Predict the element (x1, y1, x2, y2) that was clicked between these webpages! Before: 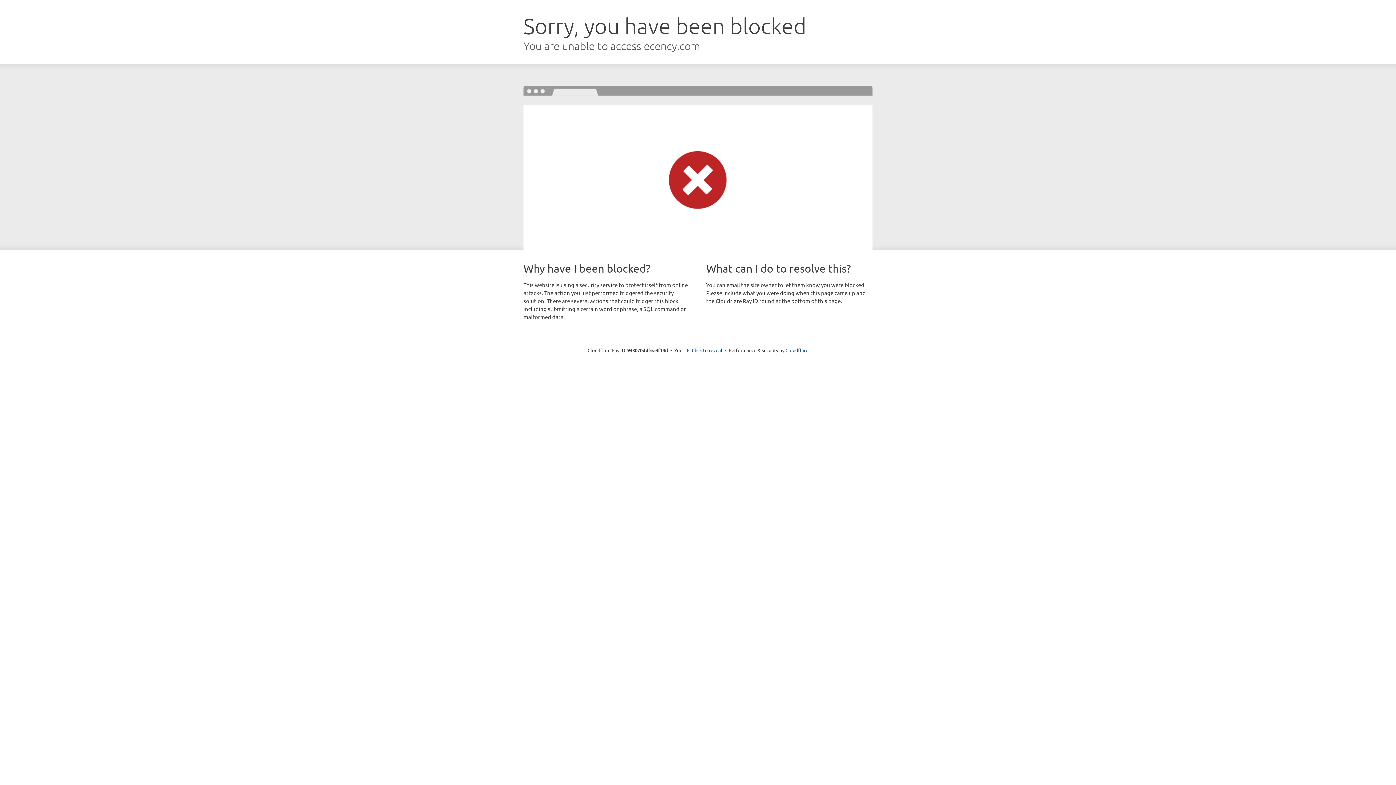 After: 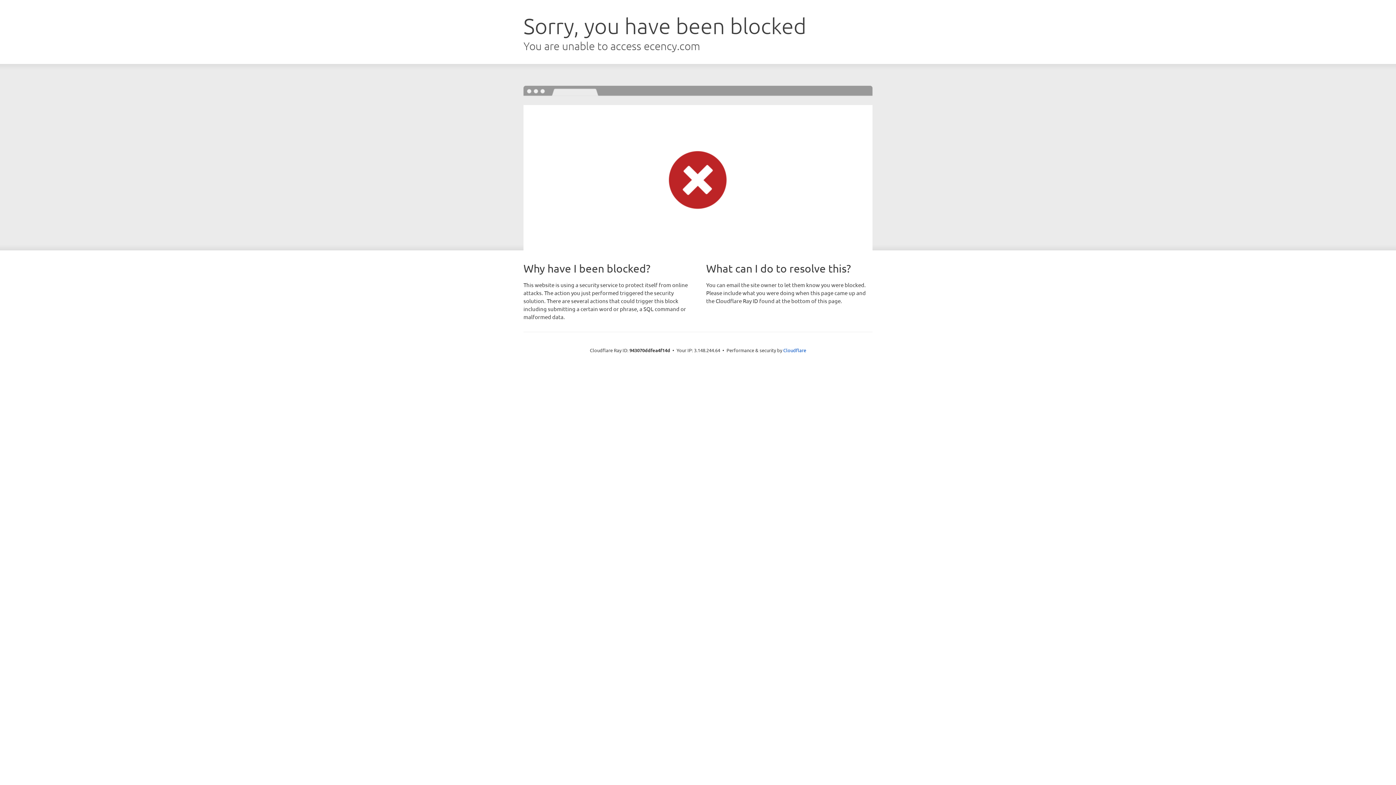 Action: label: Click to reveal bbox: (692, 346, 722, 353)